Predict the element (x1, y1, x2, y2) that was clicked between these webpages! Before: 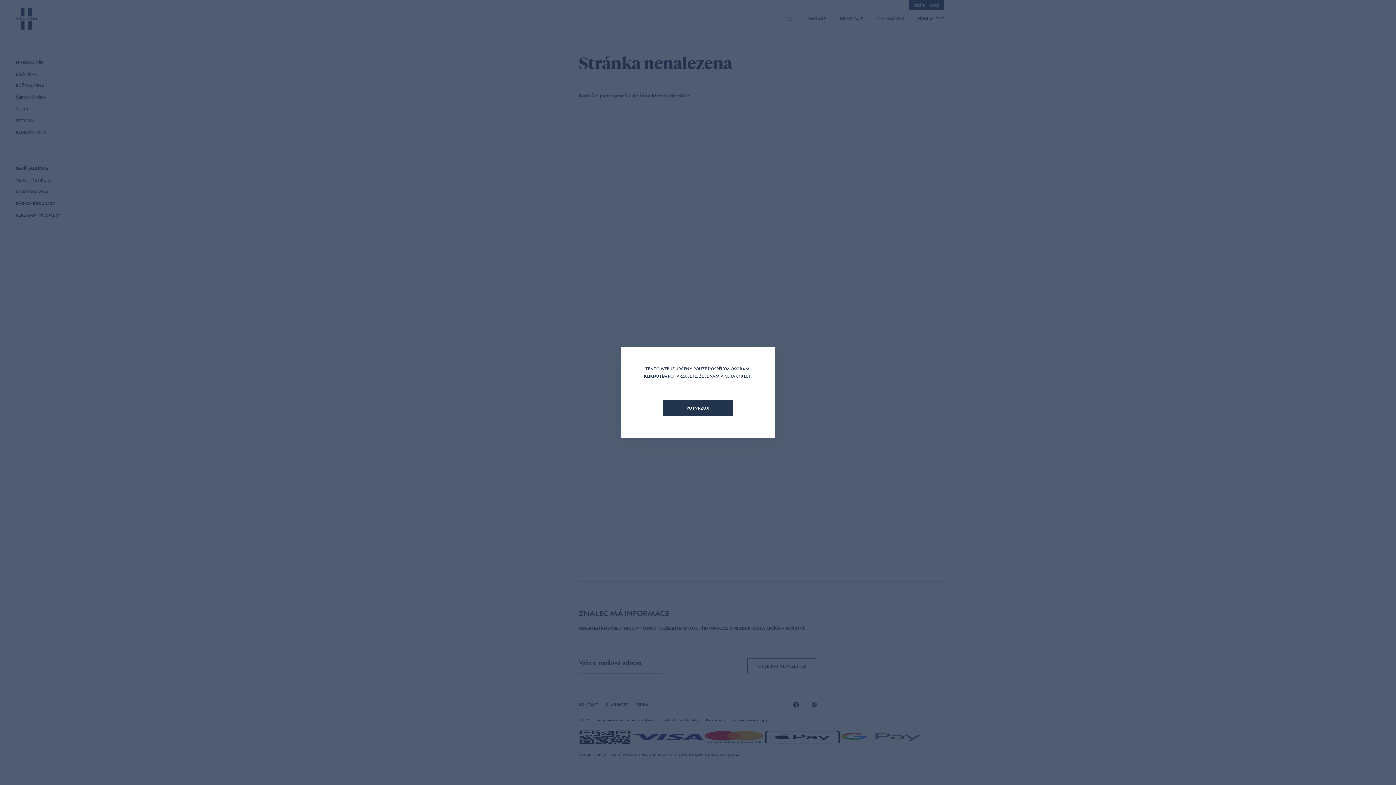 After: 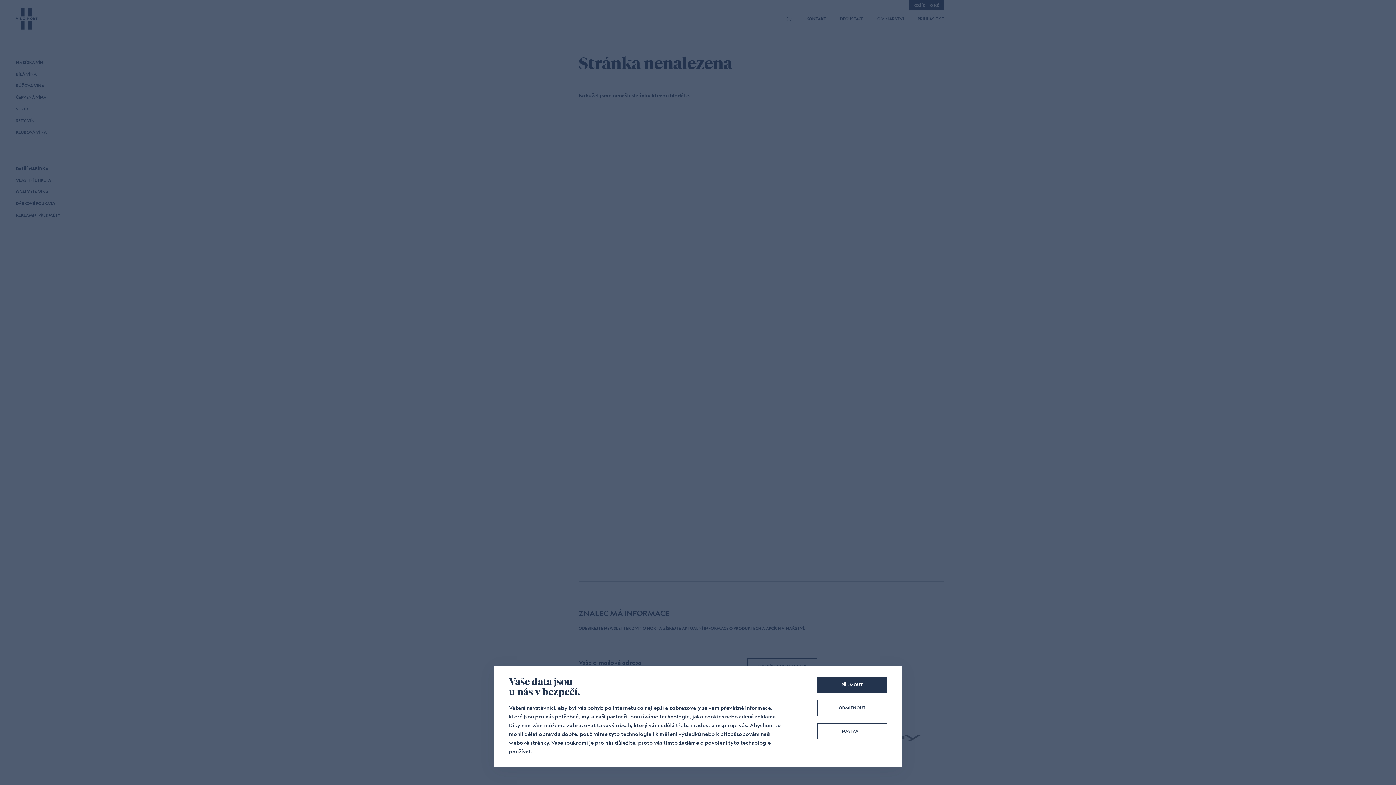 Action: label: POTVRZUJI bbox: (663, 400, 733, 416)